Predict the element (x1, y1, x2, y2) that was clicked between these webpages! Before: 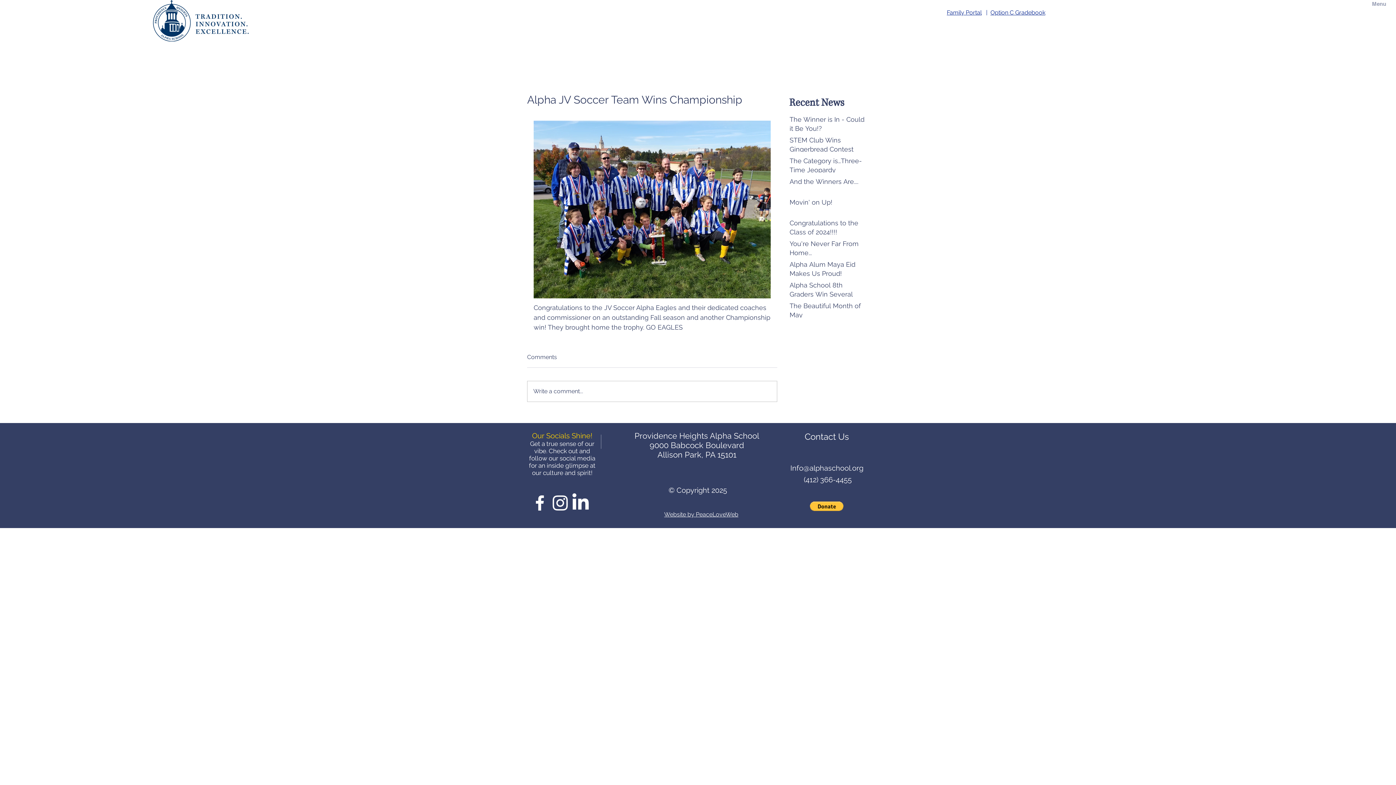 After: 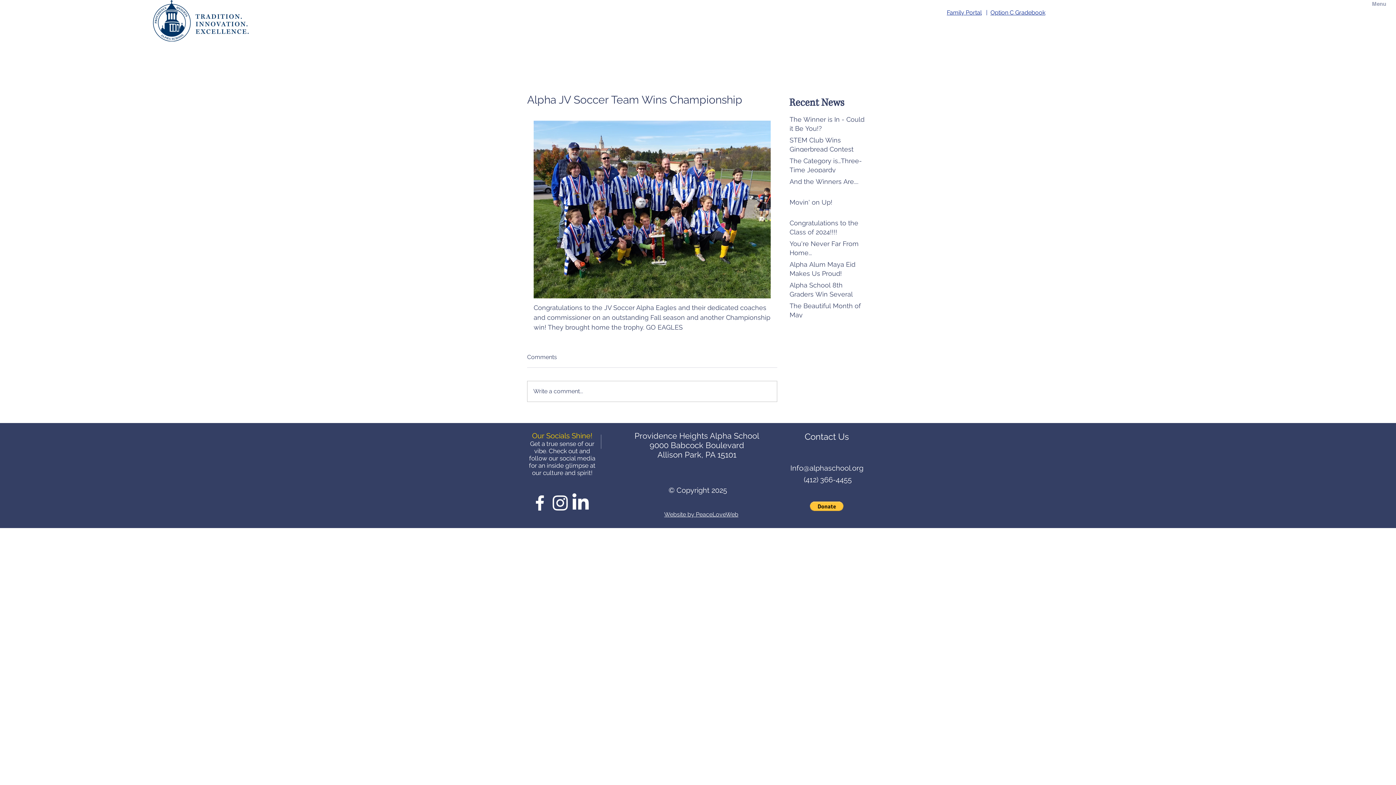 Action: label: Alpha Facebook page bbox: (529, 493, 550, 513)